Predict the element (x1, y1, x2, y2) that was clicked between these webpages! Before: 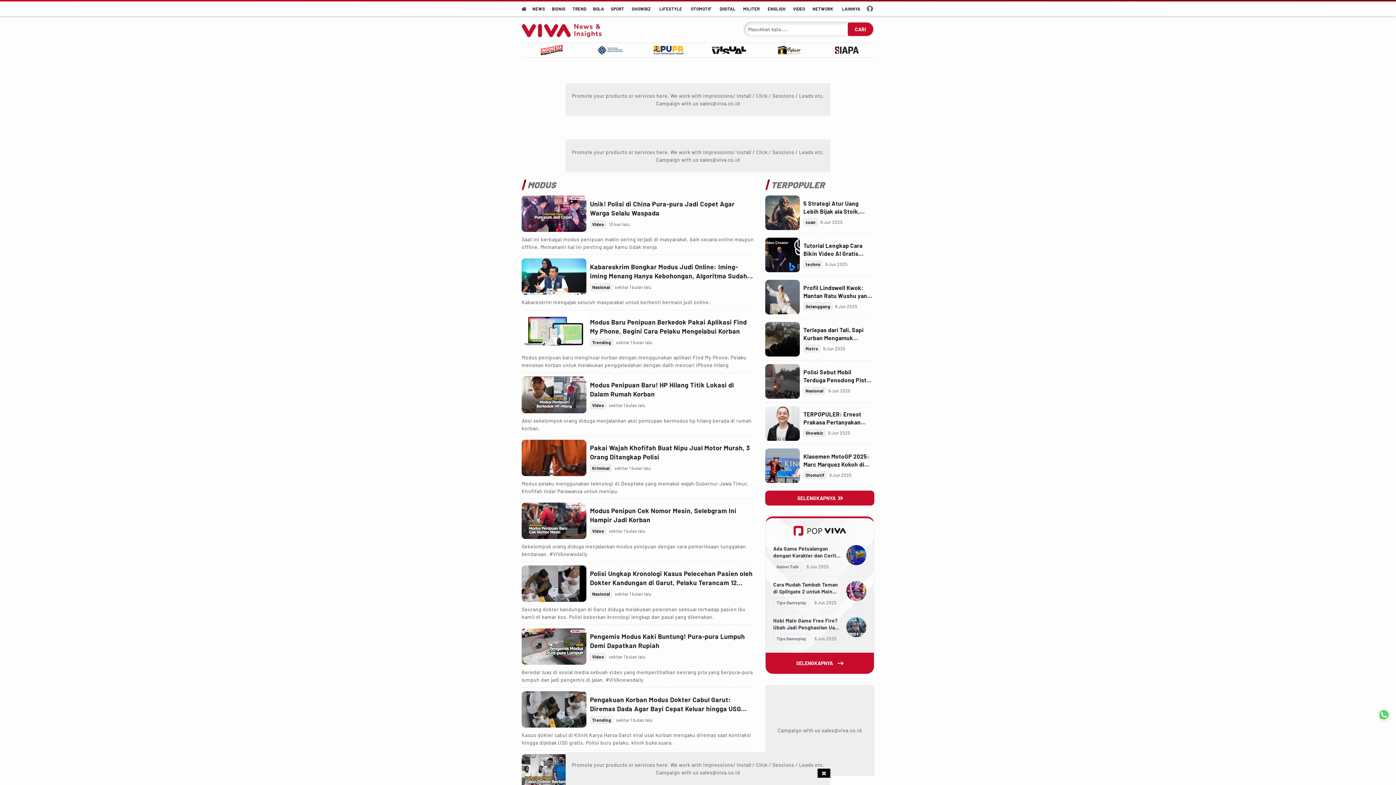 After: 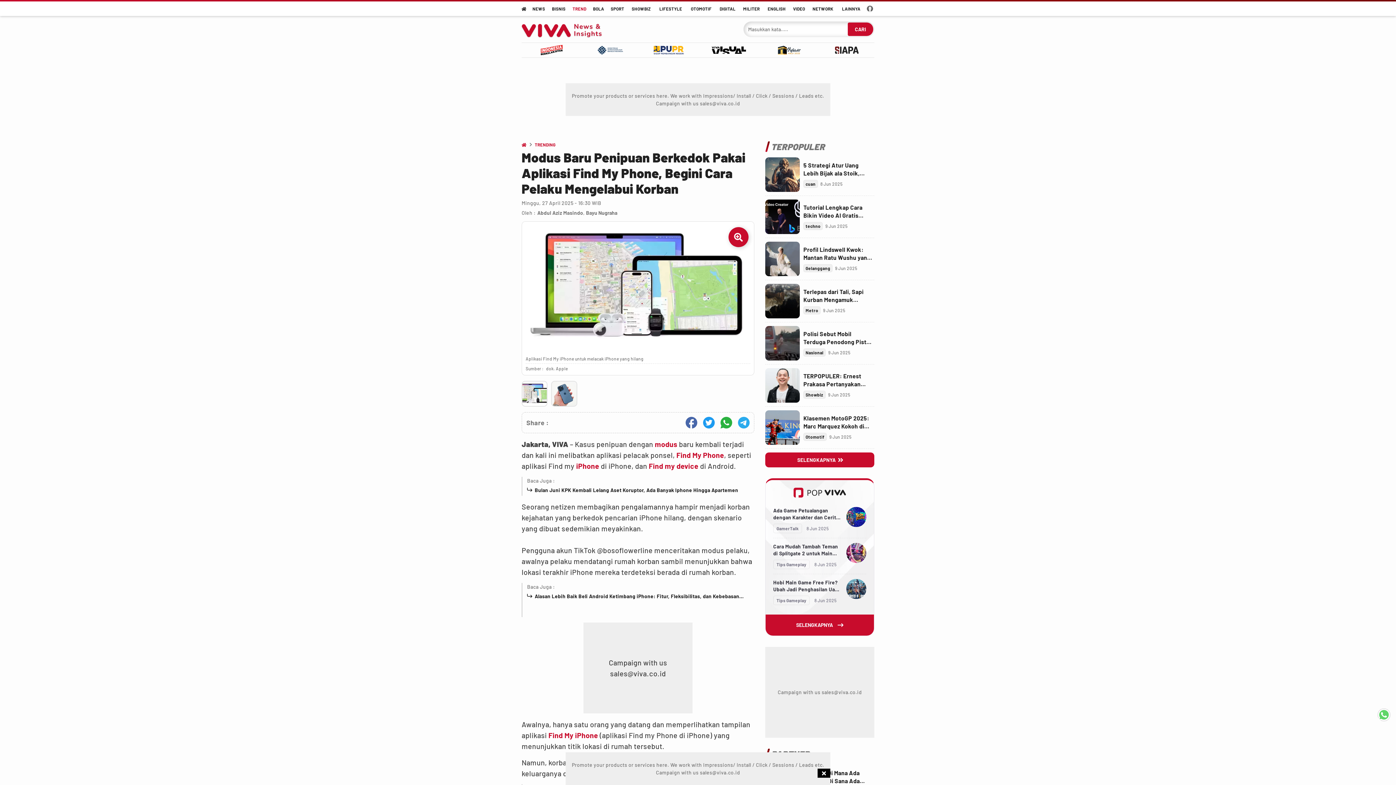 Action: bbox: (590, 317, 754, 335) label: Link Title